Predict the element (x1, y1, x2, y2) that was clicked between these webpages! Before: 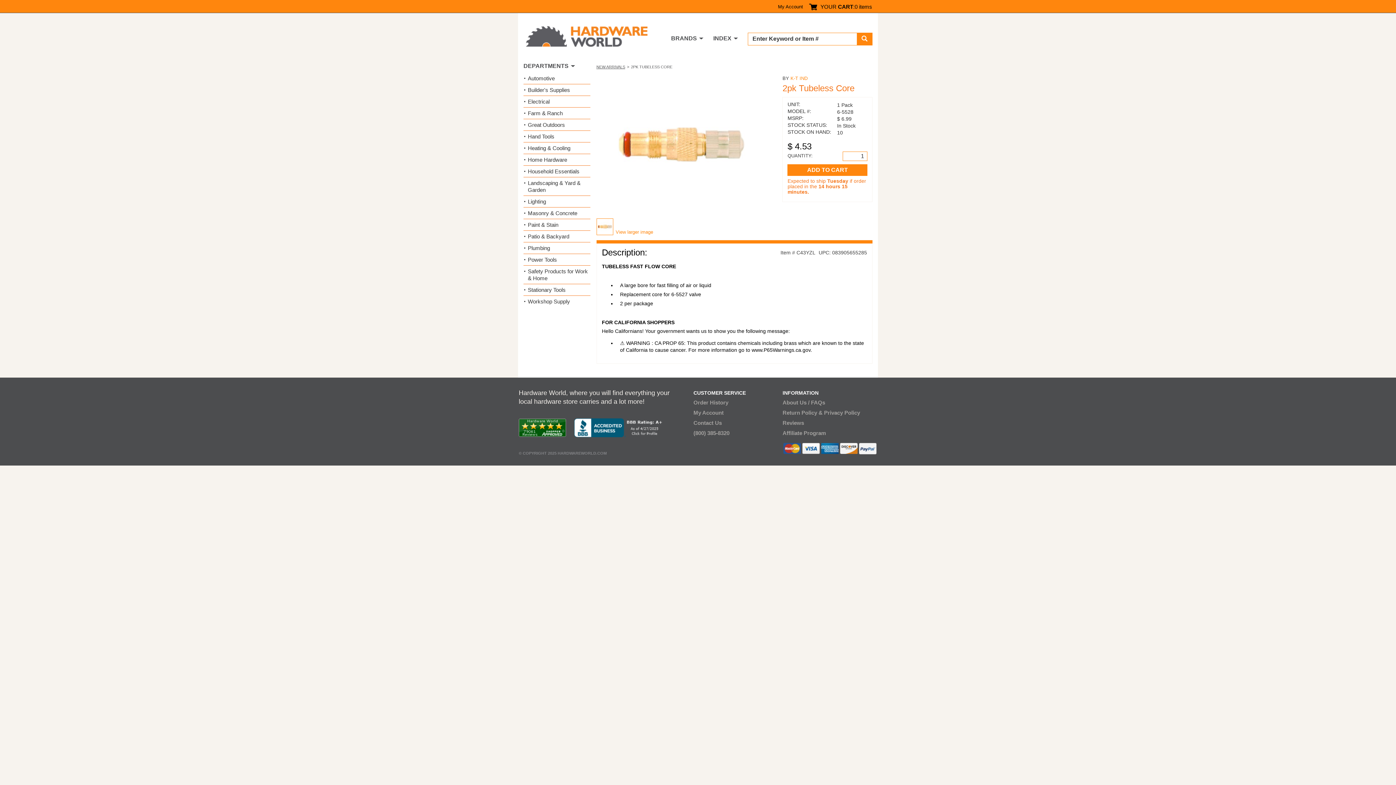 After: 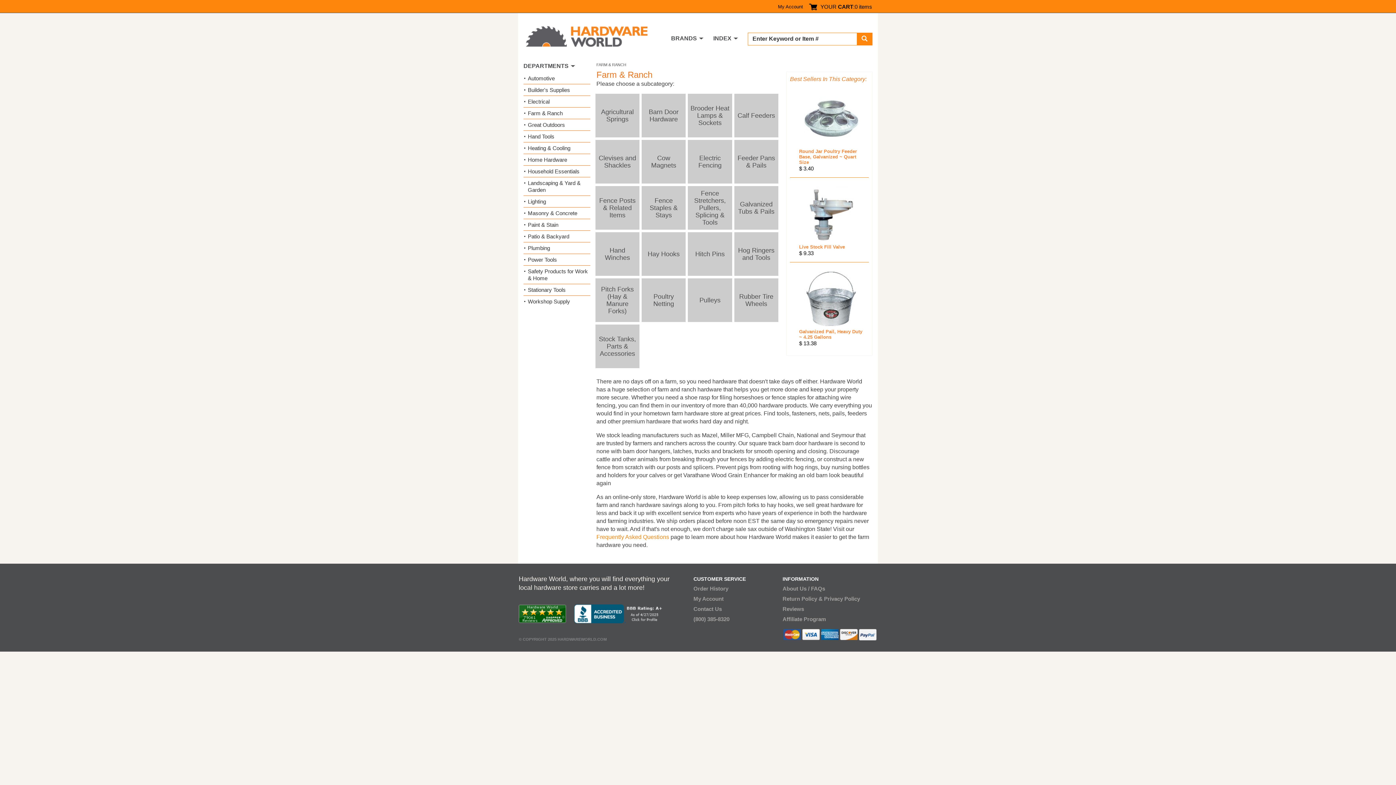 Action: bbox: (528, 109, 562, 116) label: Farm & Ranch